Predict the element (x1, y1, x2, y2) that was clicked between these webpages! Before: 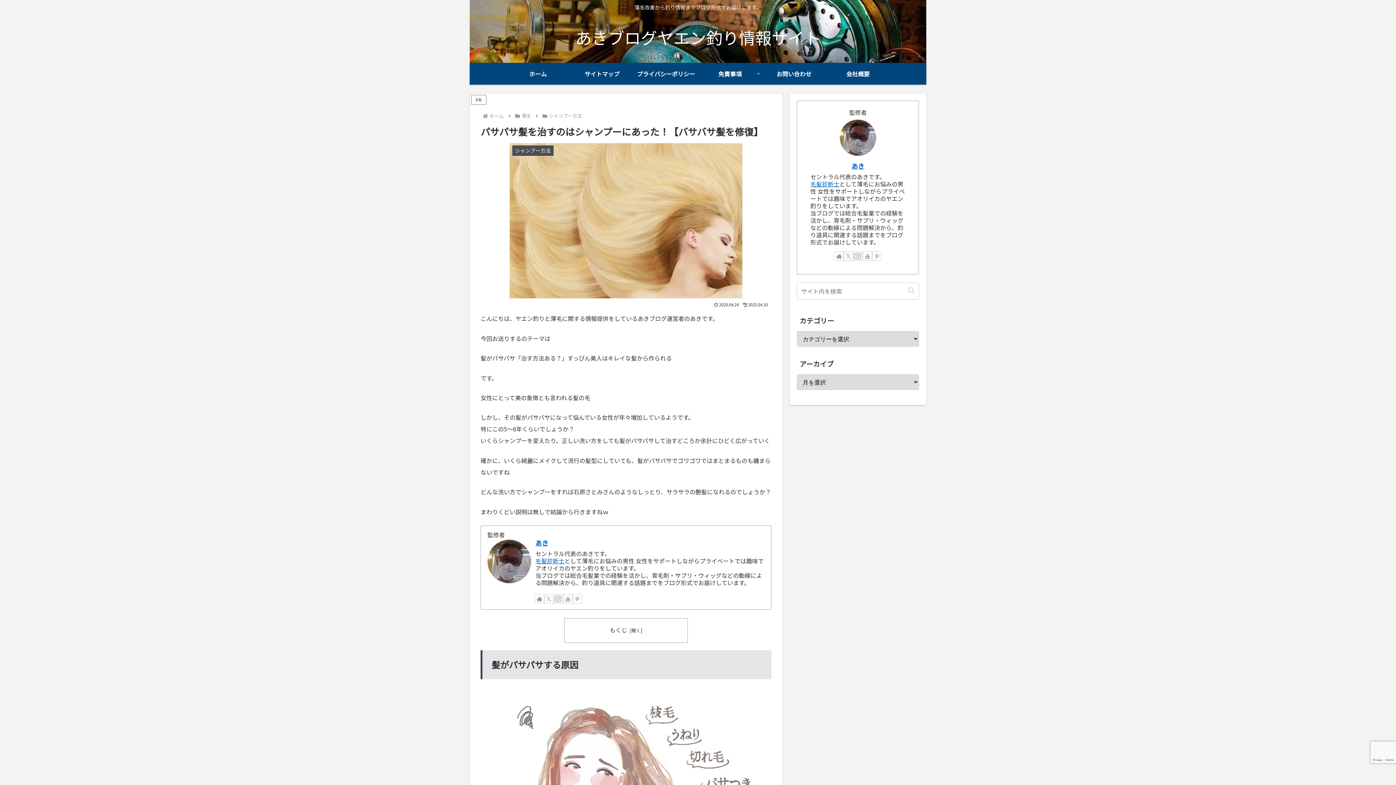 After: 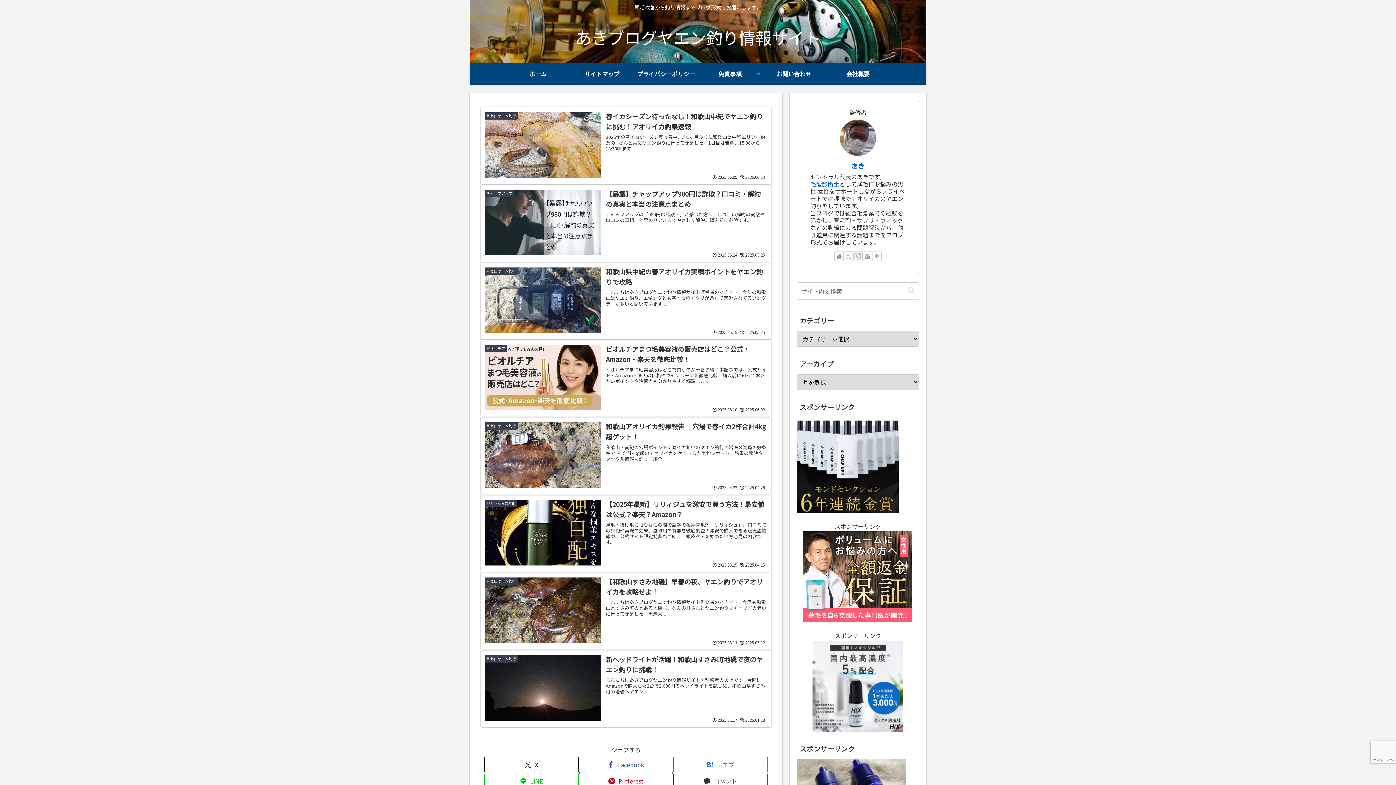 Action: bbox: (506, 62, 570, 84) label: ホーム